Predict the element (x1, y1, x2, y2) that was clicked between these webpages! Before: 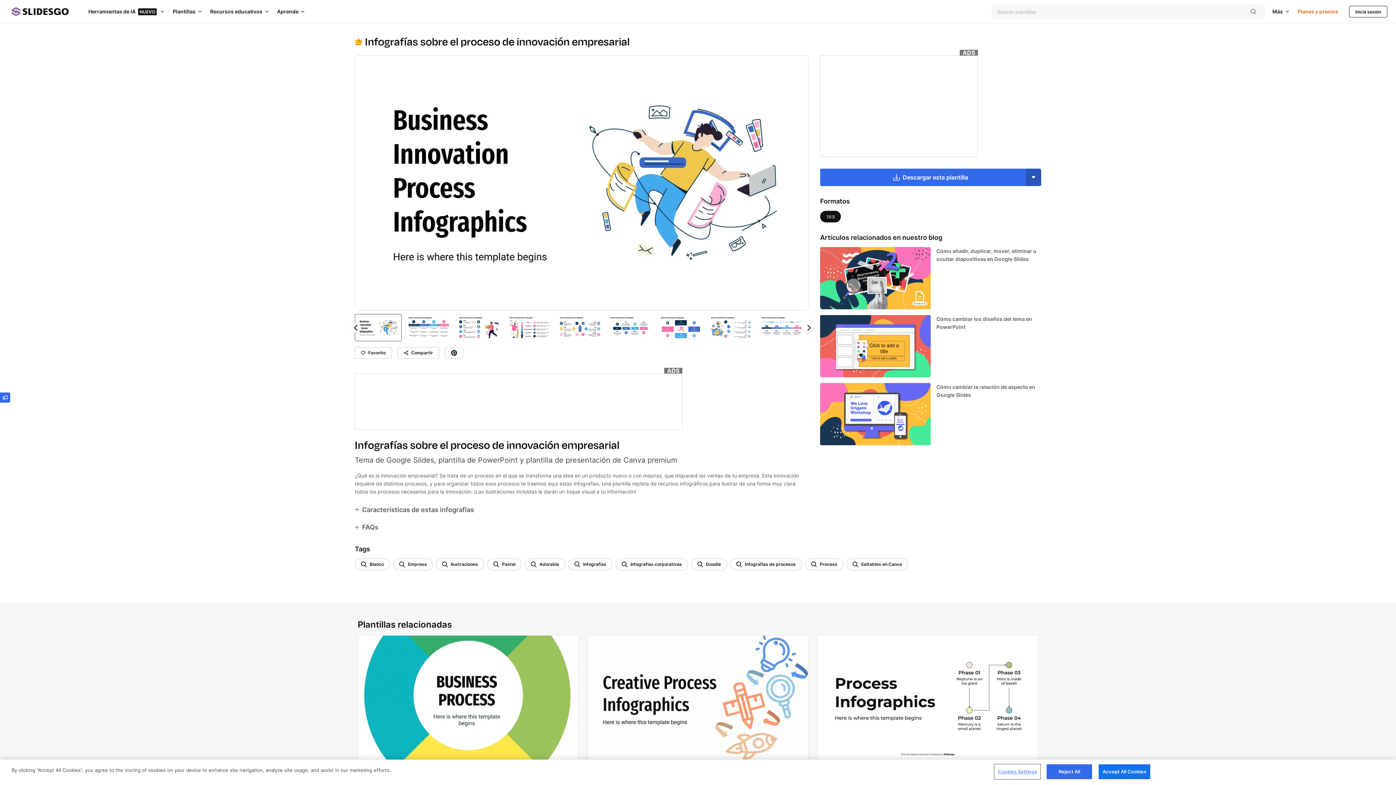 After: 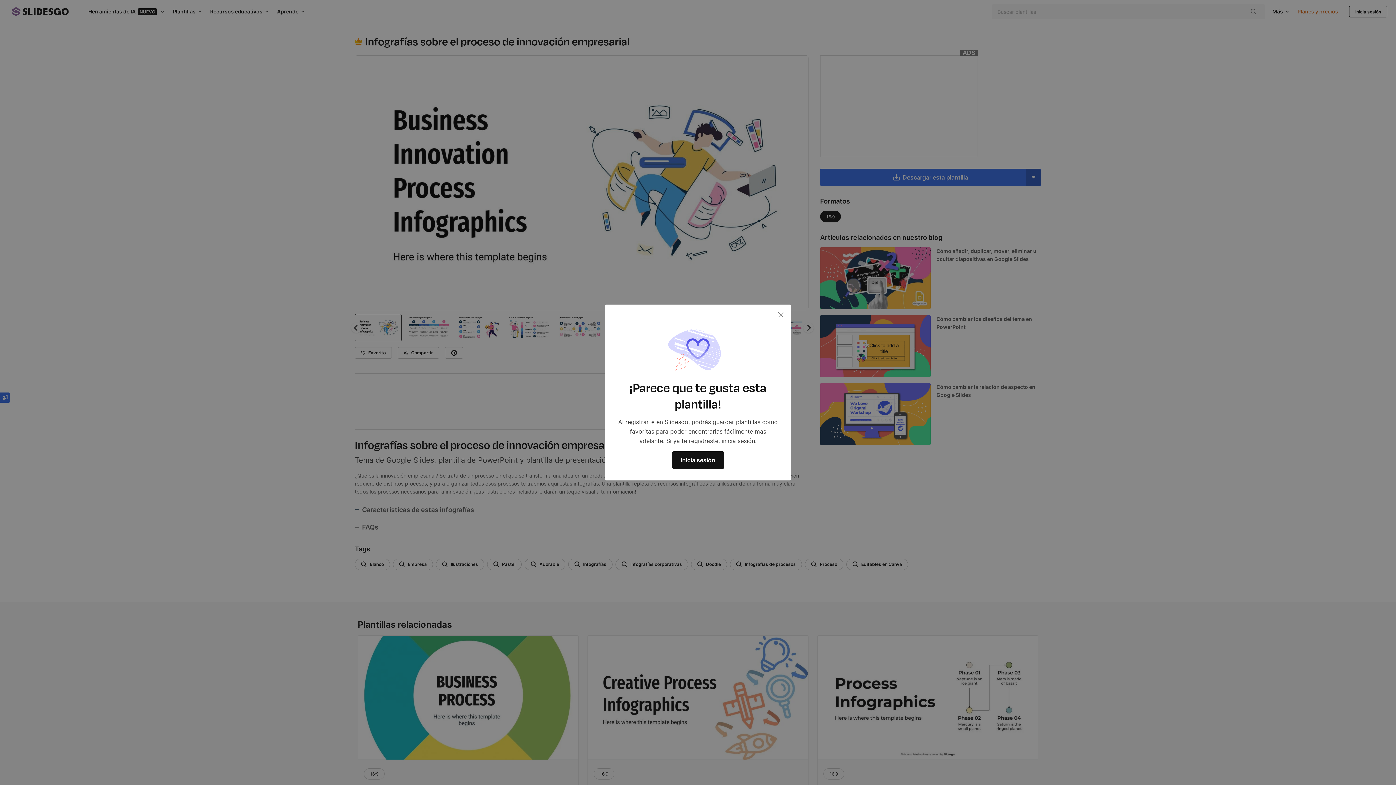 Action: label: Favorite button bbox: (779, 638, 790, 650)